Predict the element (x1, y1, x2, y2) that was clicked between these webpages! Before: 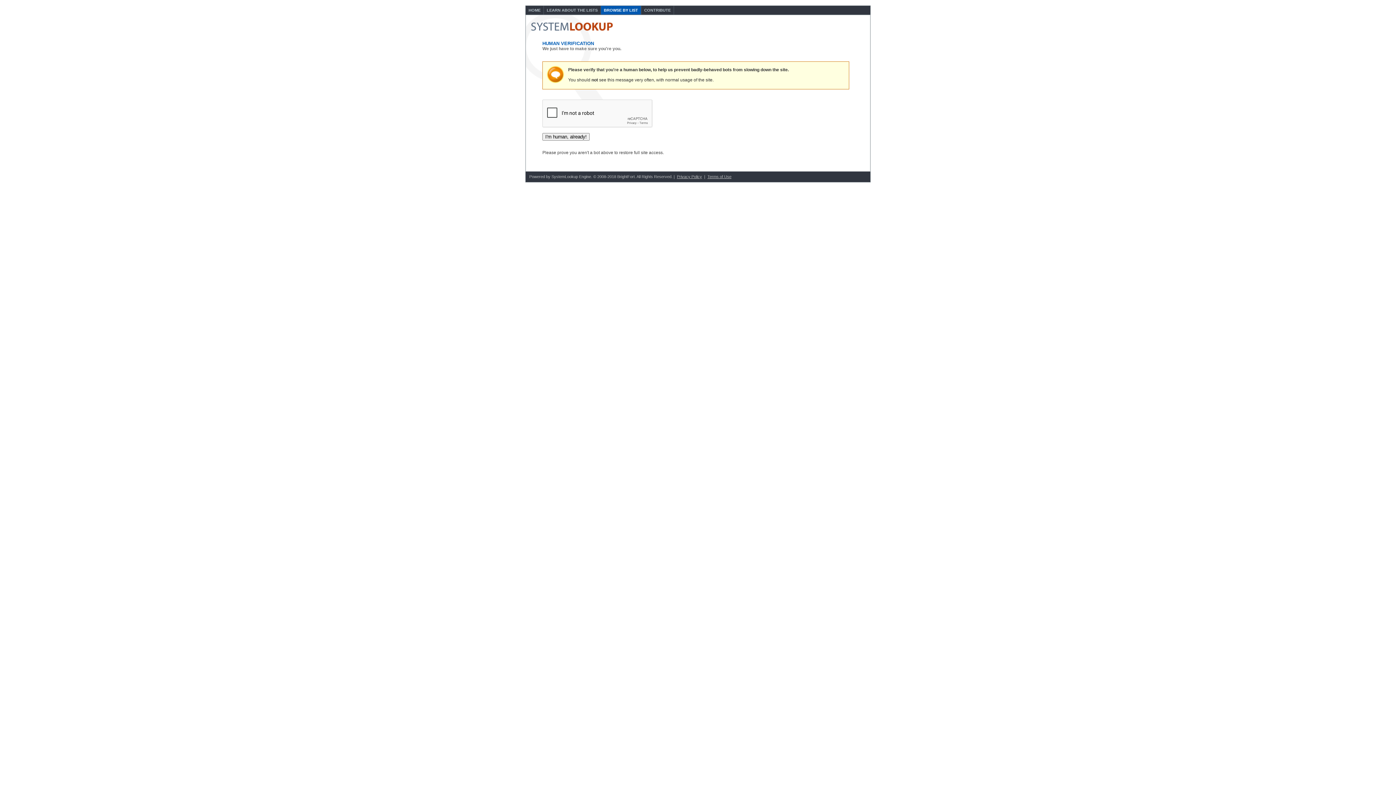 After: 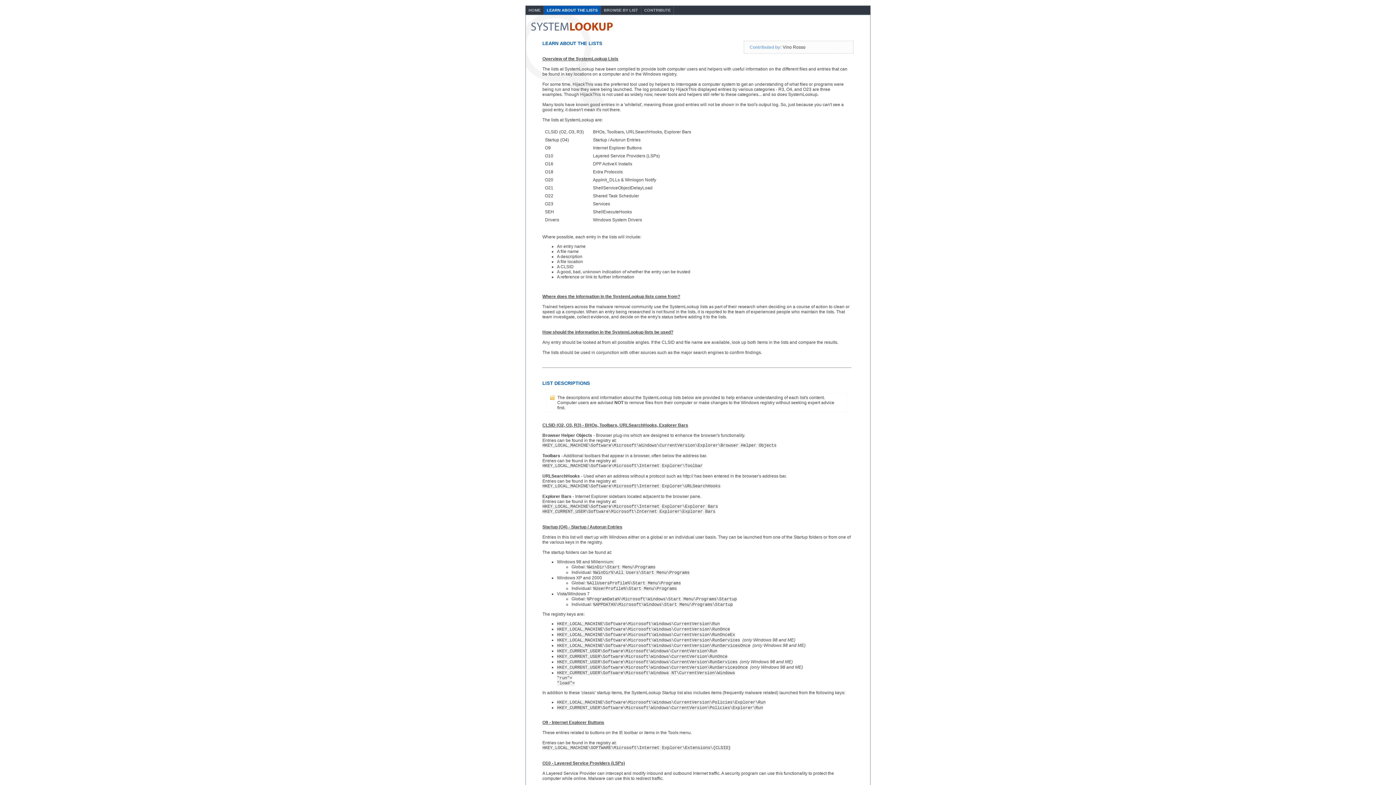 Action: label: LEARN ABOUT THE LISTS bbox: (544, 5, 601, 14)